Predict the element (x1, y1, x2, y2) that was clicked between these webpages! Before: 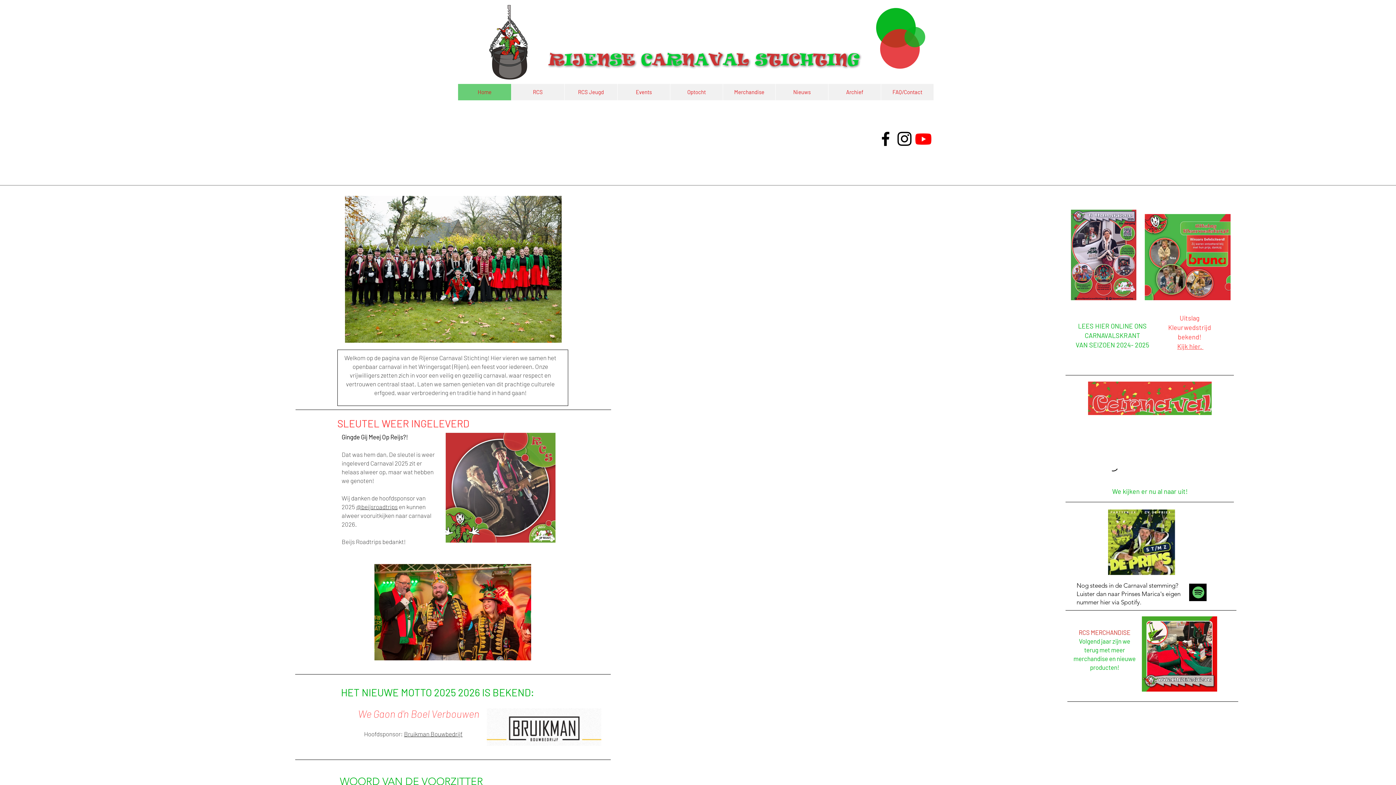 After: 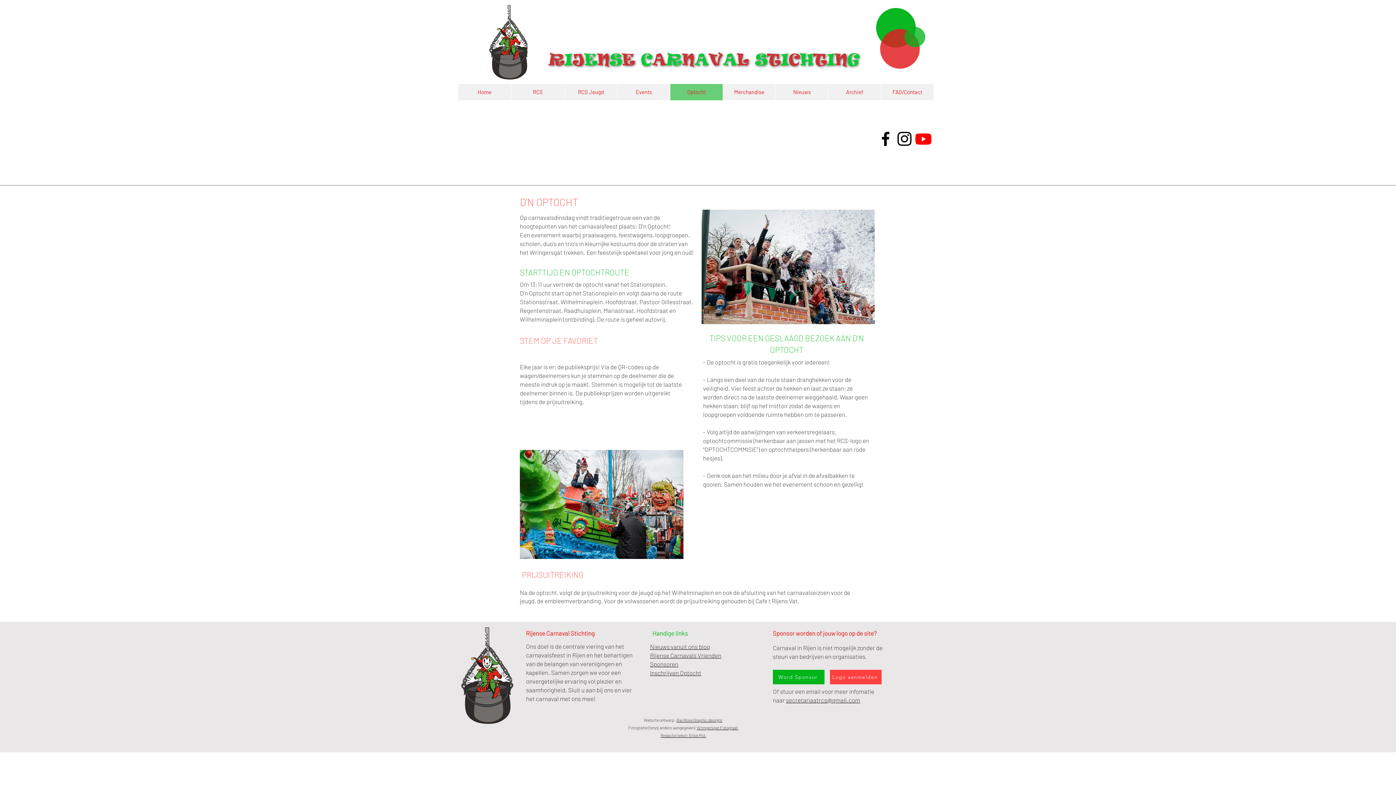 Action: bbox: (670, 84, 722, 100) label: Optocht